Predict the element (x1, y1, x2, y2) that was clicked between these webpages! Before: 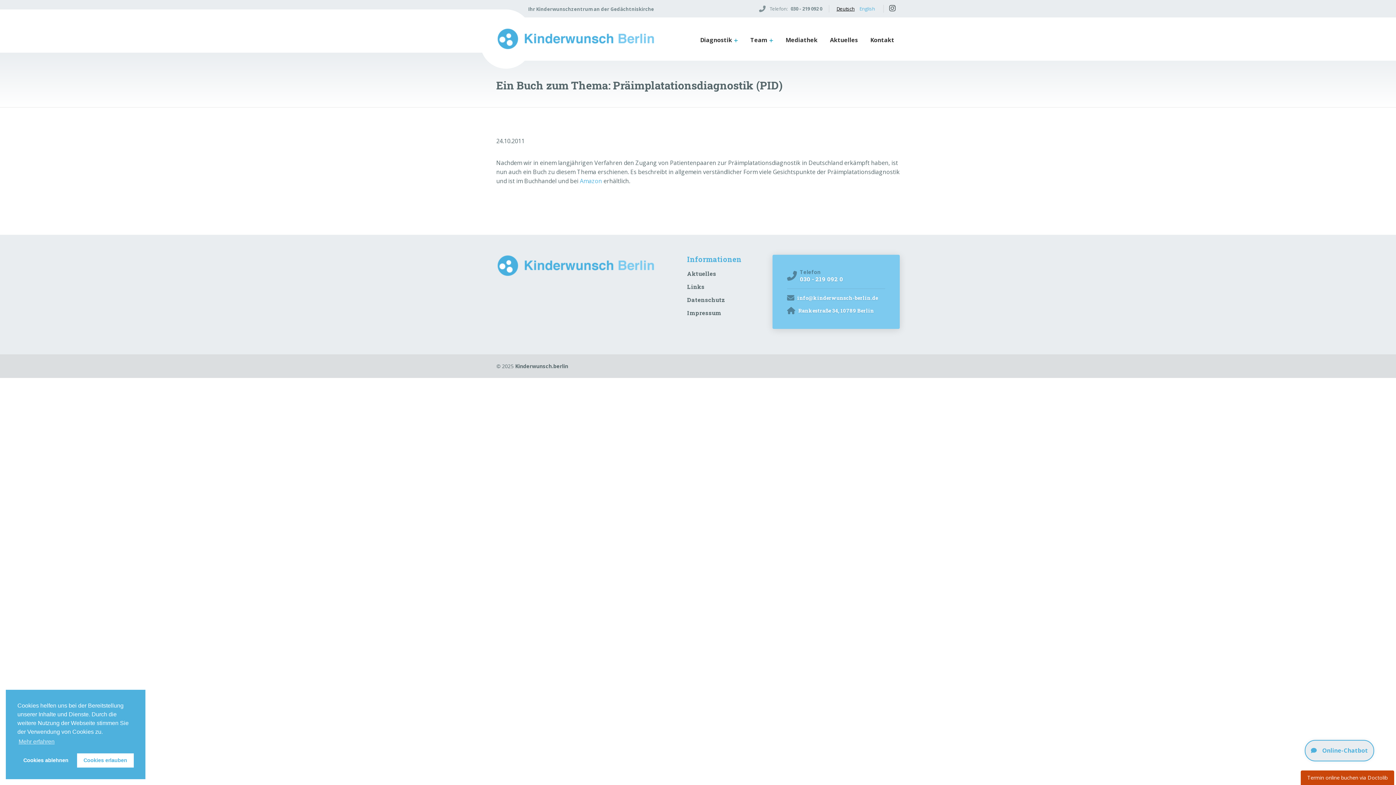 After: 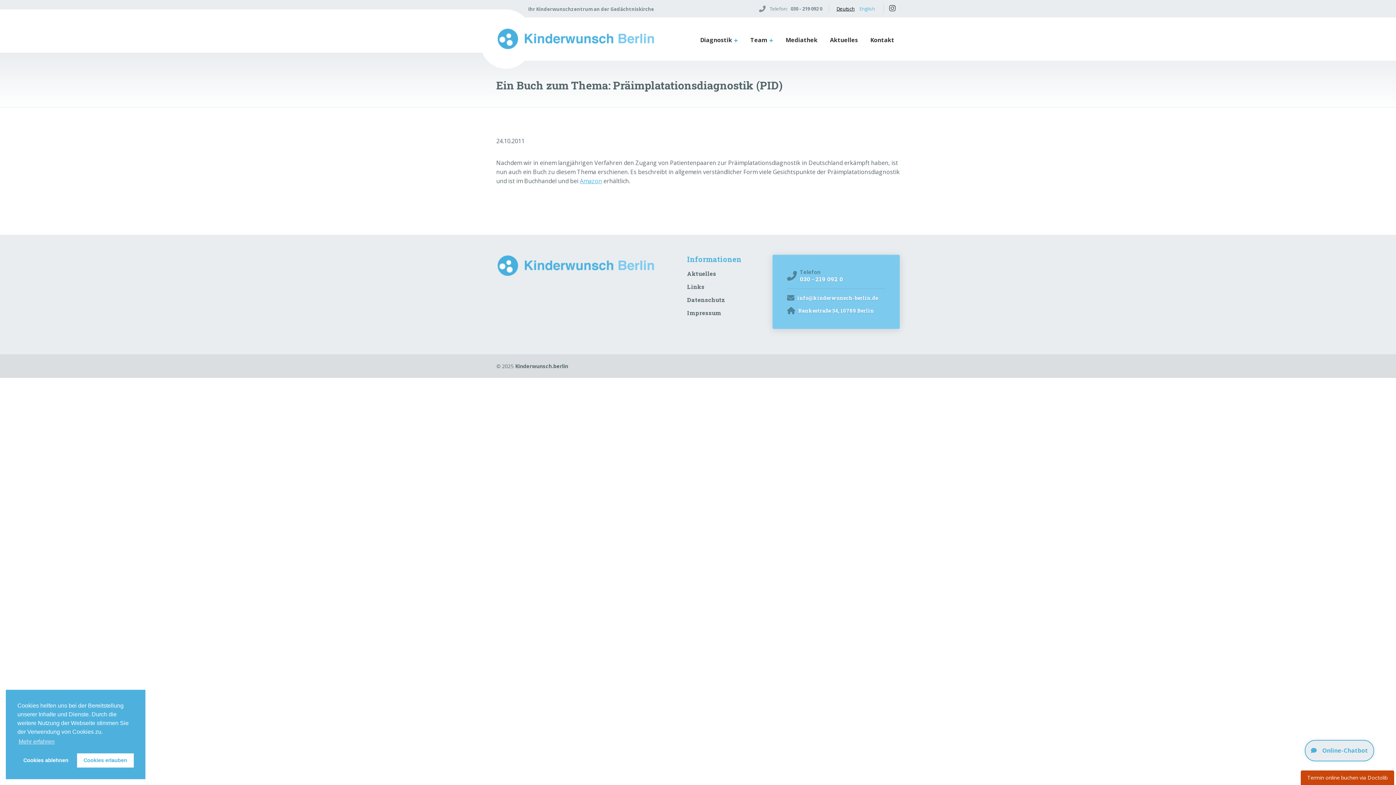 Action: label: Amazon bbox: (580, 176, 602, 184)